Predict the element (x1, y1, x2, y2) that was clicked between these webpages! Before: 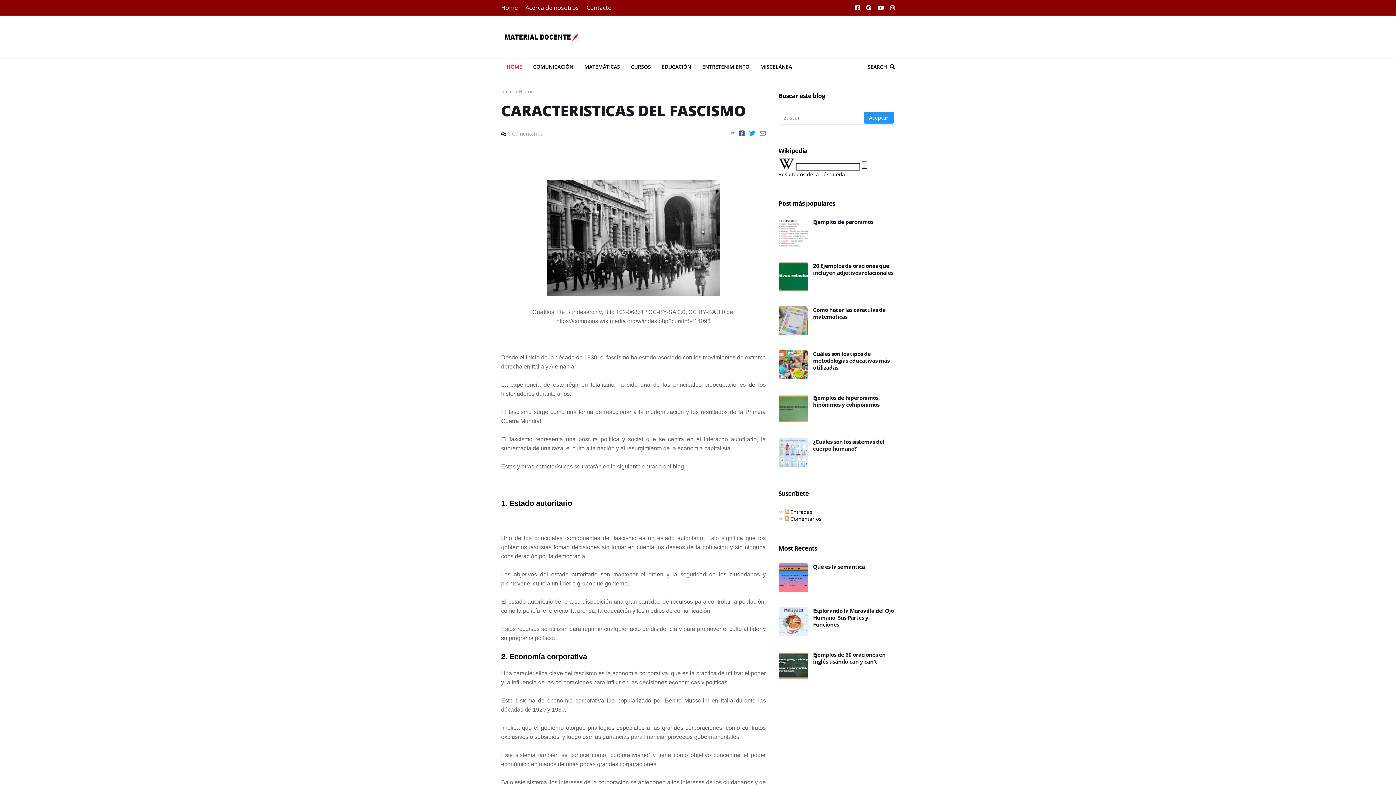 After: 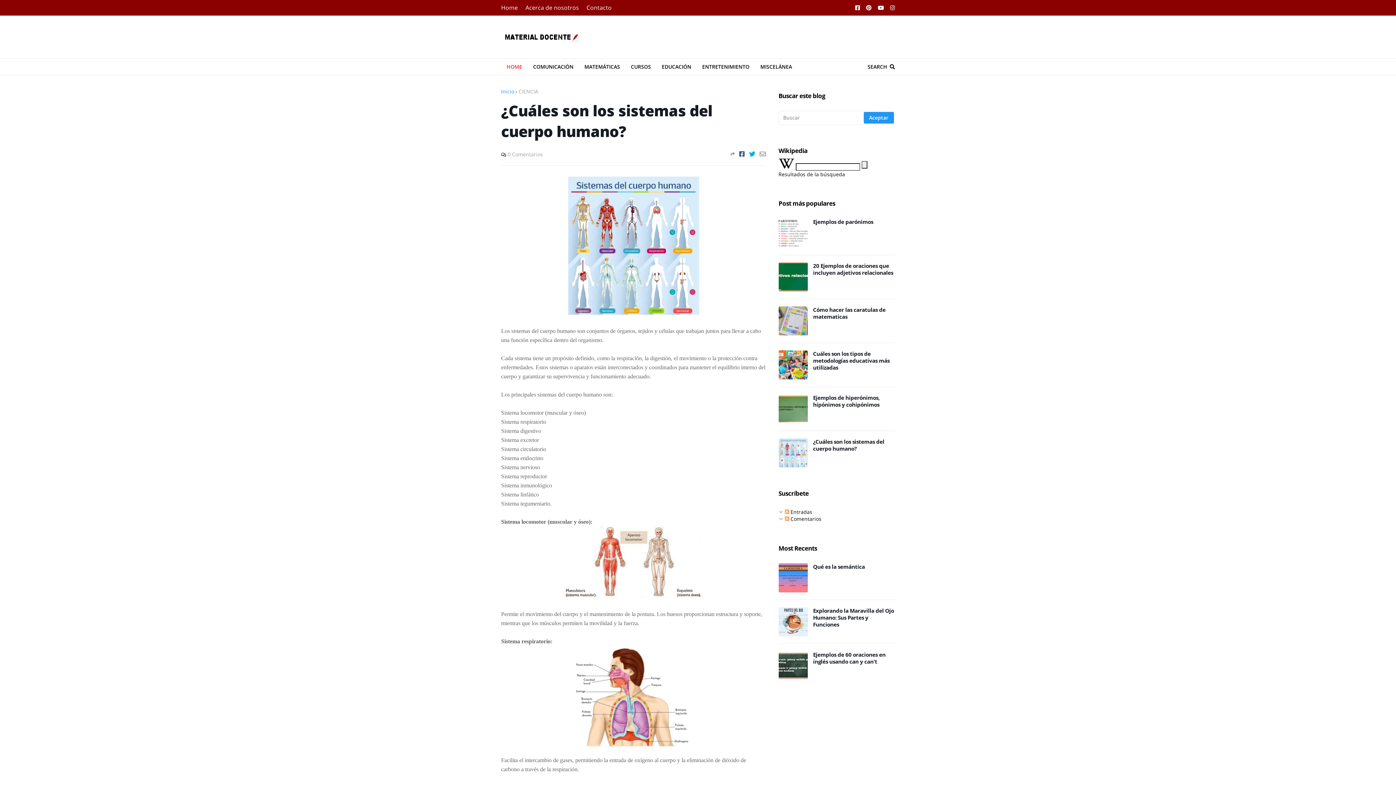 Action: label: ¿Cuáles son los sistemas del cuerpo humano? bbox: (813, 438, 895, 452)